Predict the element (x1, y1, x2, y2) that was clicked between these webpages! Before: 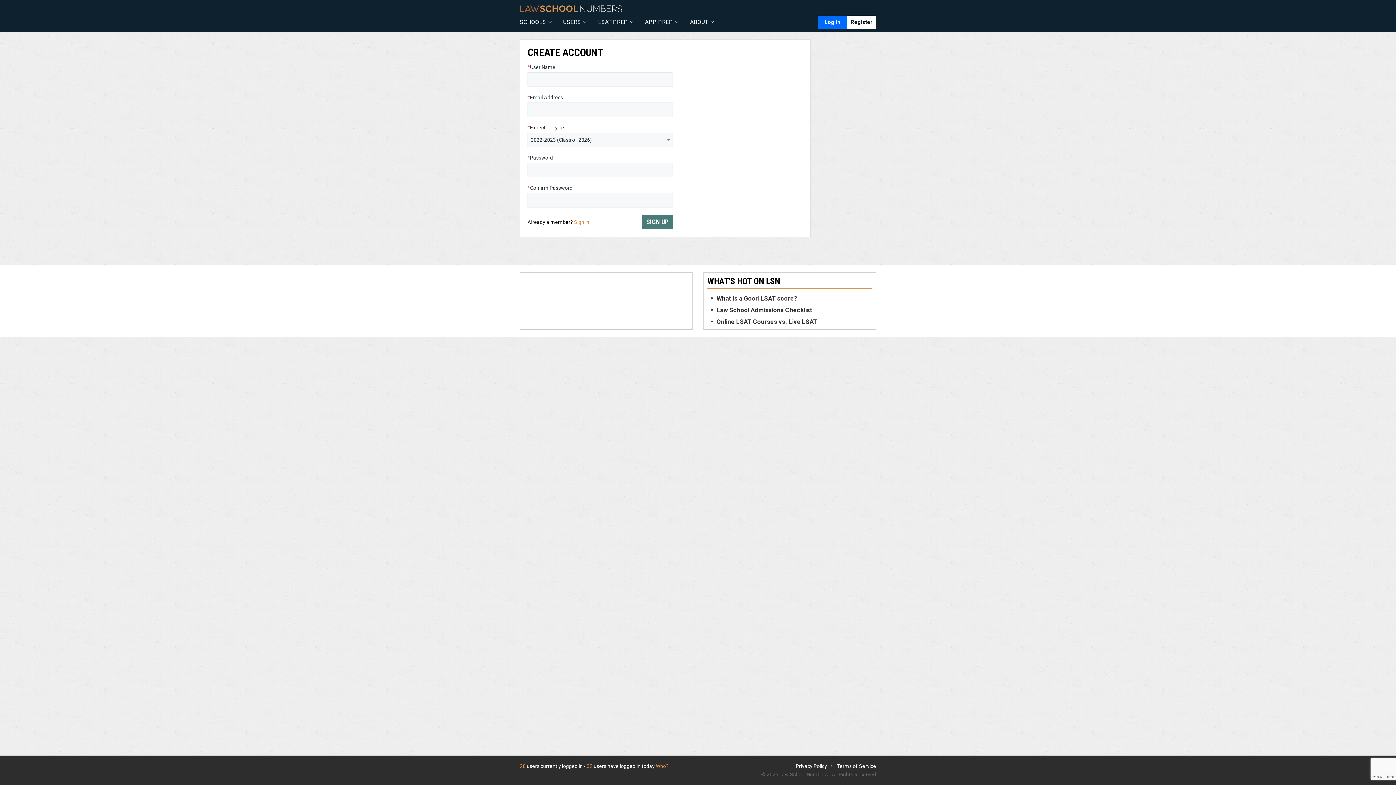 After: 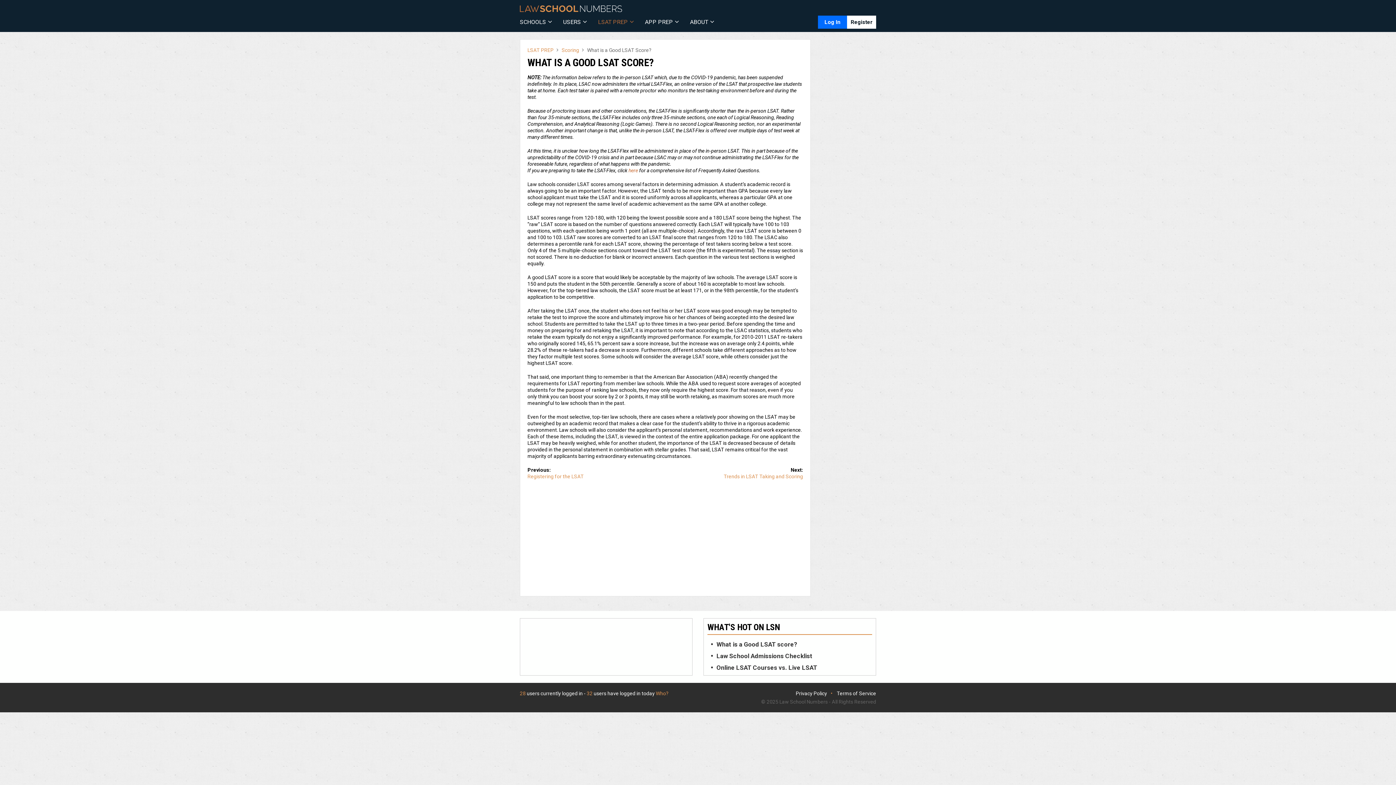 Action: label: What is a Good LSAT score? bbox: (716, 294, 797, 302)